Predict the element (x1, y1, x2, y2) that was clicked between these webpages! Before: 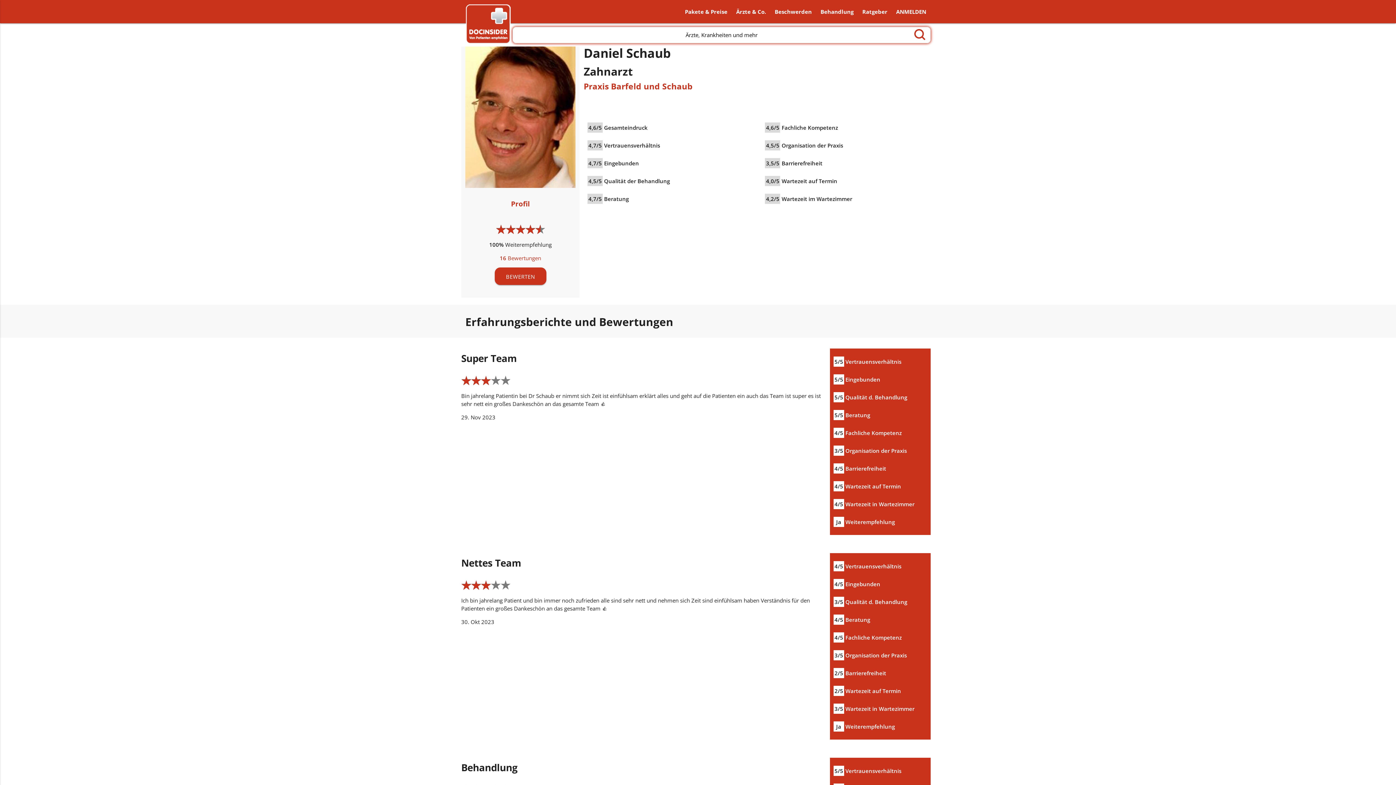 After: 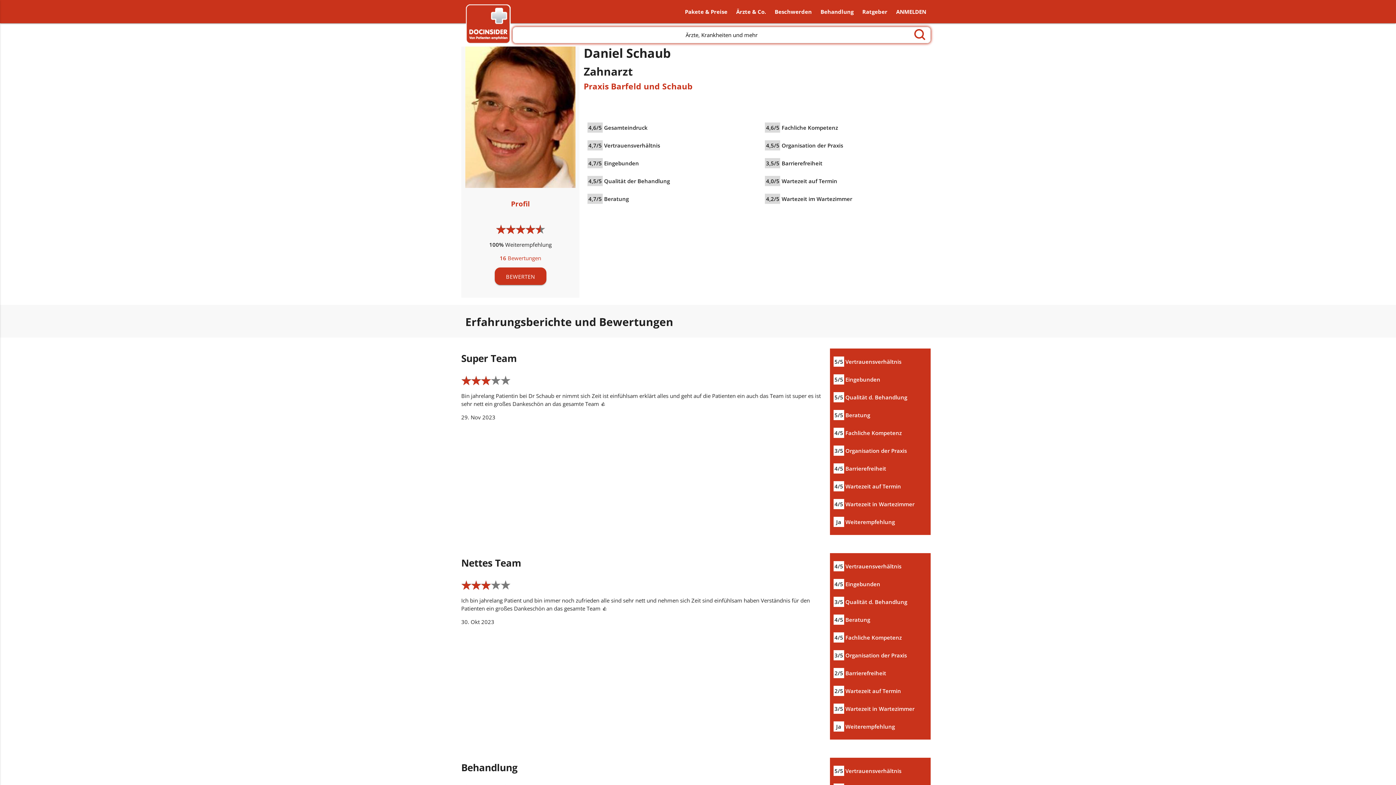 Action: bbox: (499, 254, 541, 261) label: 16 Bewertungen